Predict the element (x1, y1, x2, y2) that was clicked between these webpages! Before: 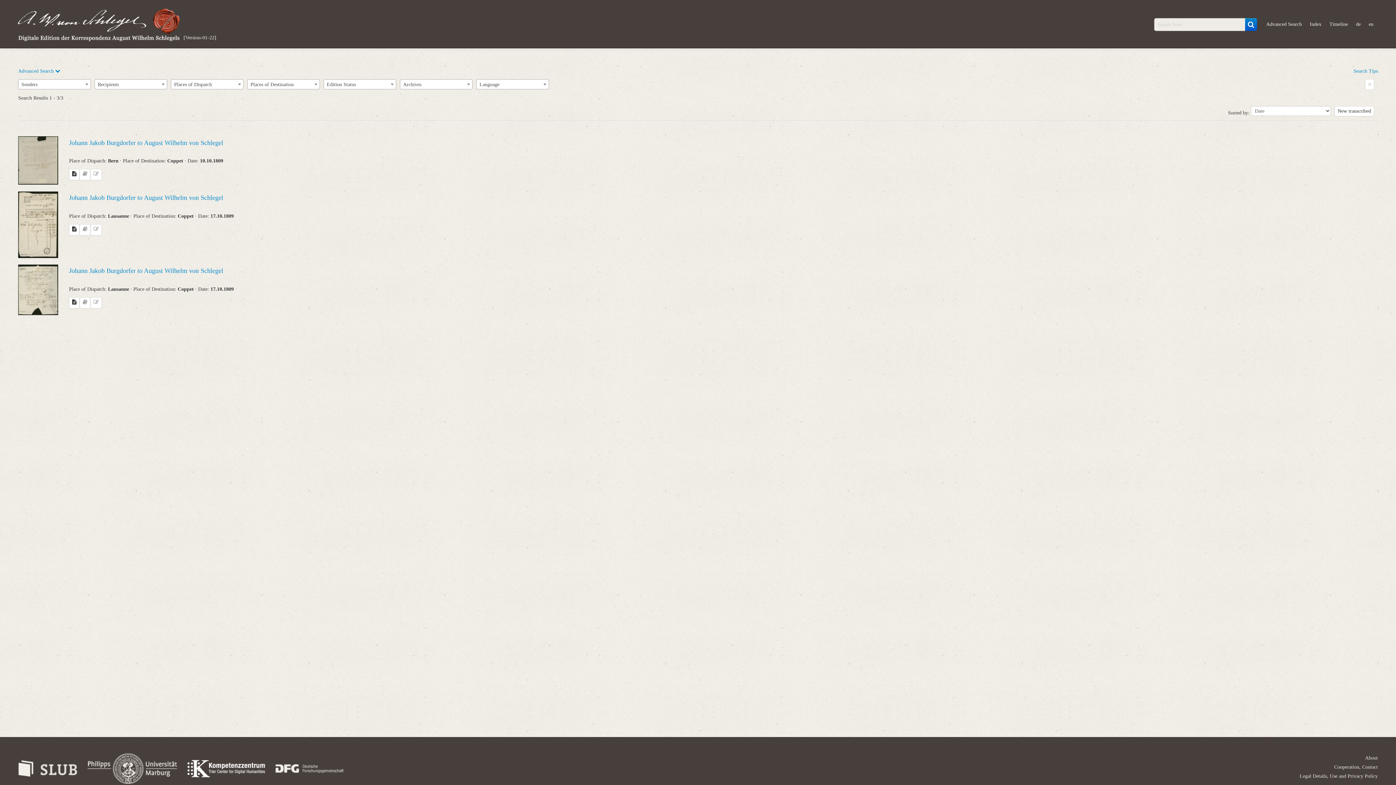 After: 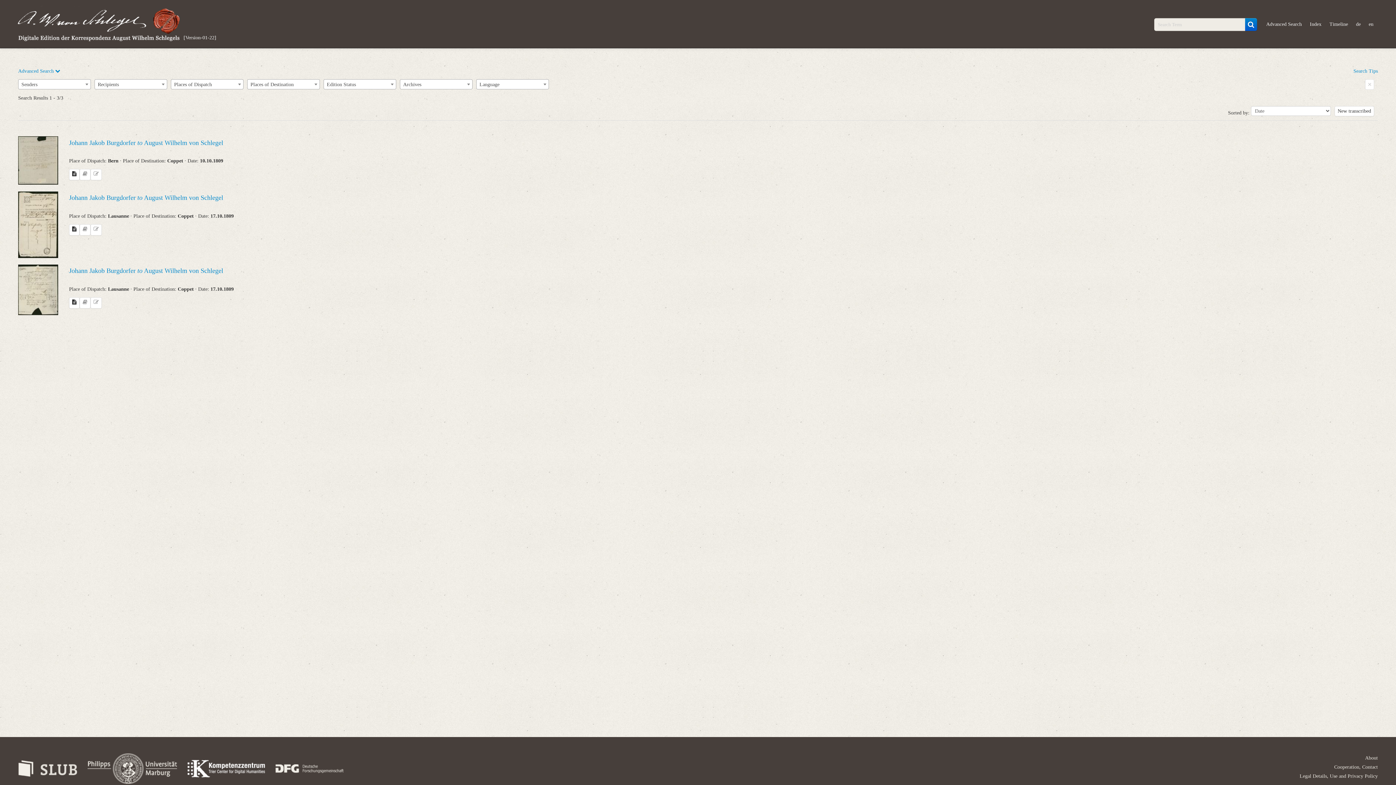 Action: bbox: (1365, 11, 1377, 36) label: en